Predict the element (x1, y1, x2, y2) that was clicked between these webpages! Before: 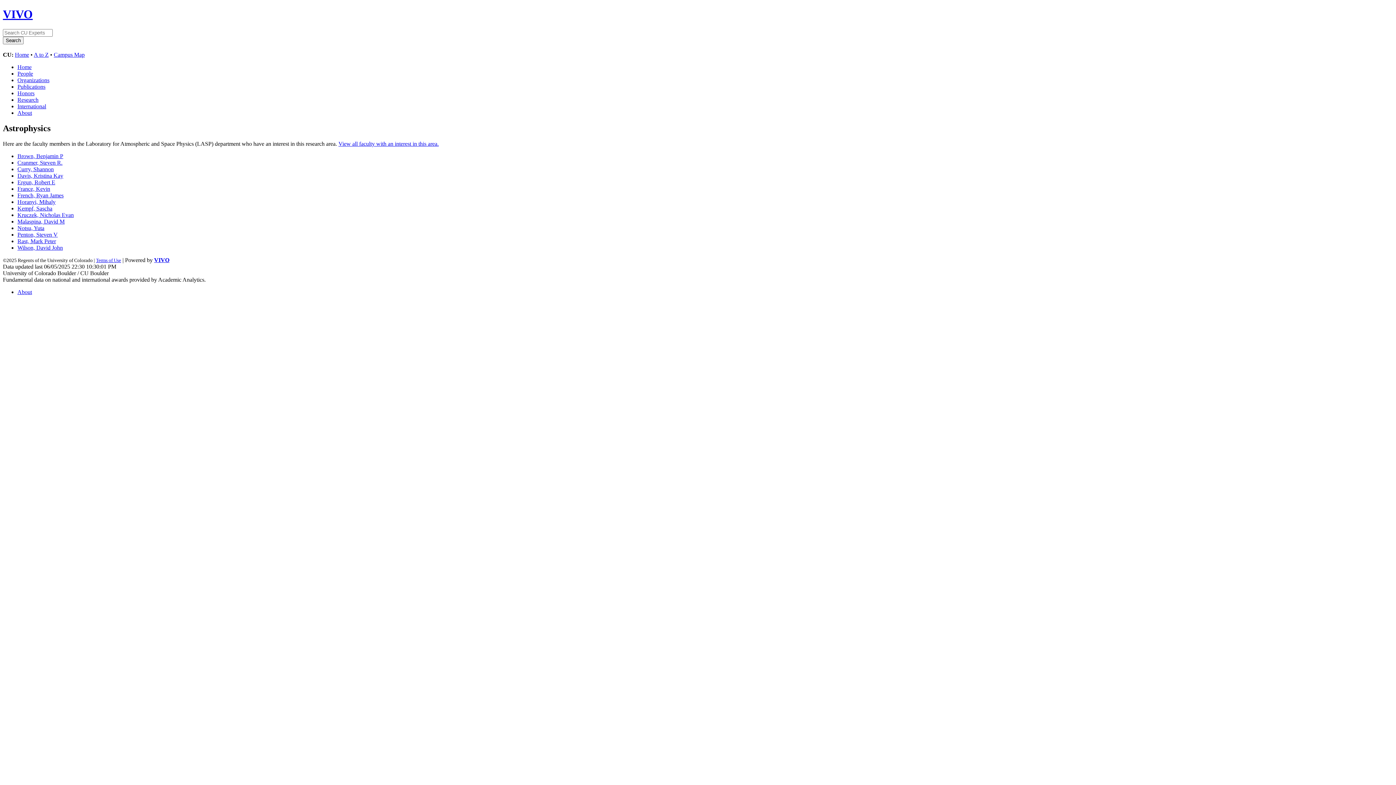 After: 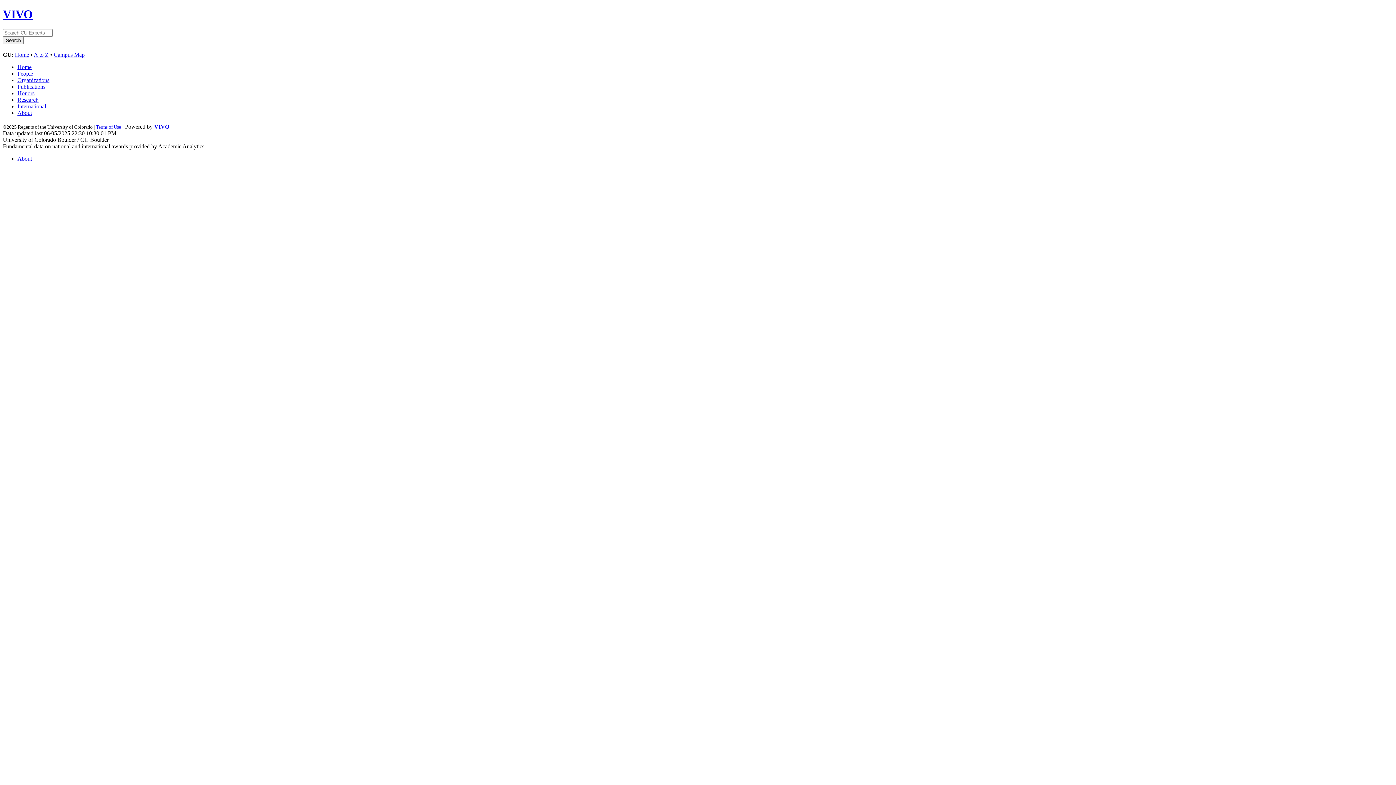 Action: label: Publications bbox: (17, 83, 45, 89)